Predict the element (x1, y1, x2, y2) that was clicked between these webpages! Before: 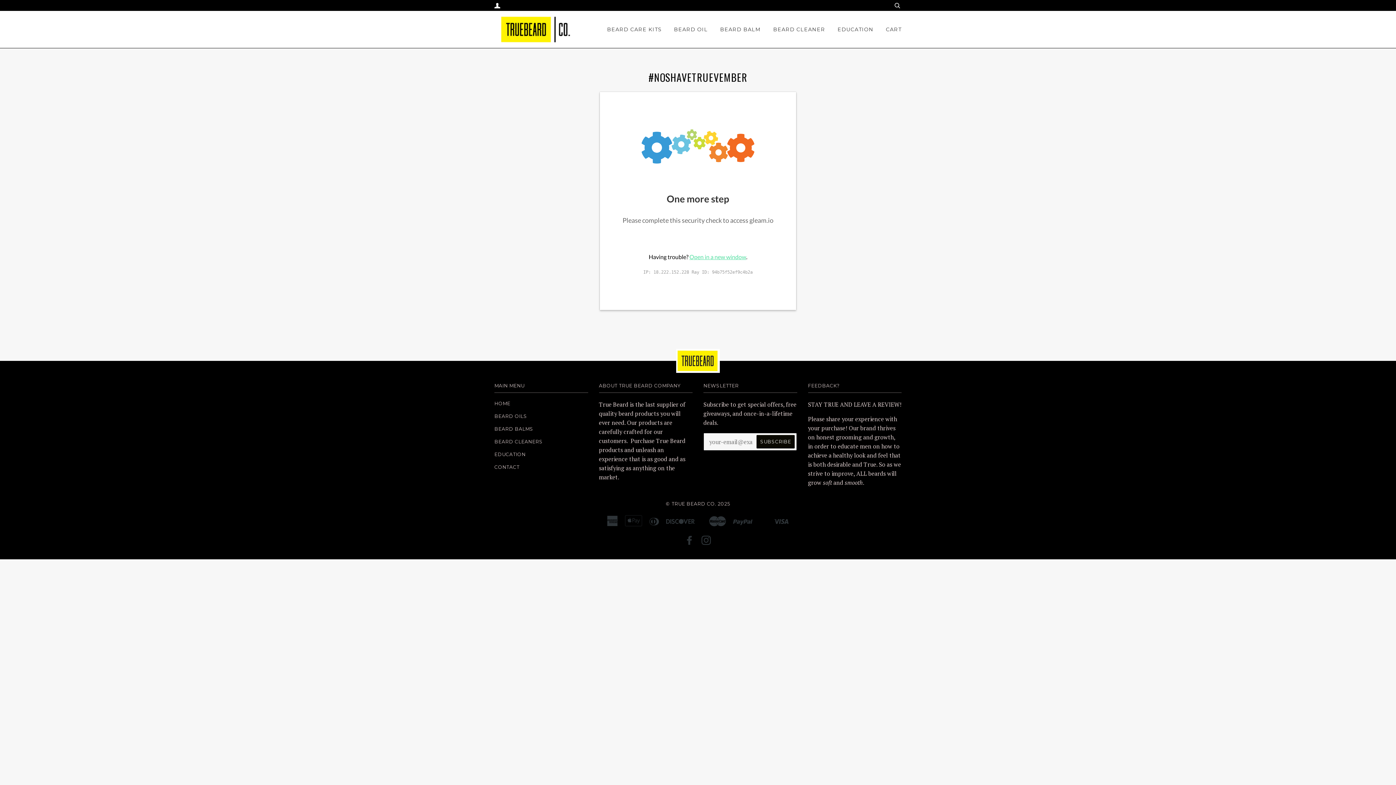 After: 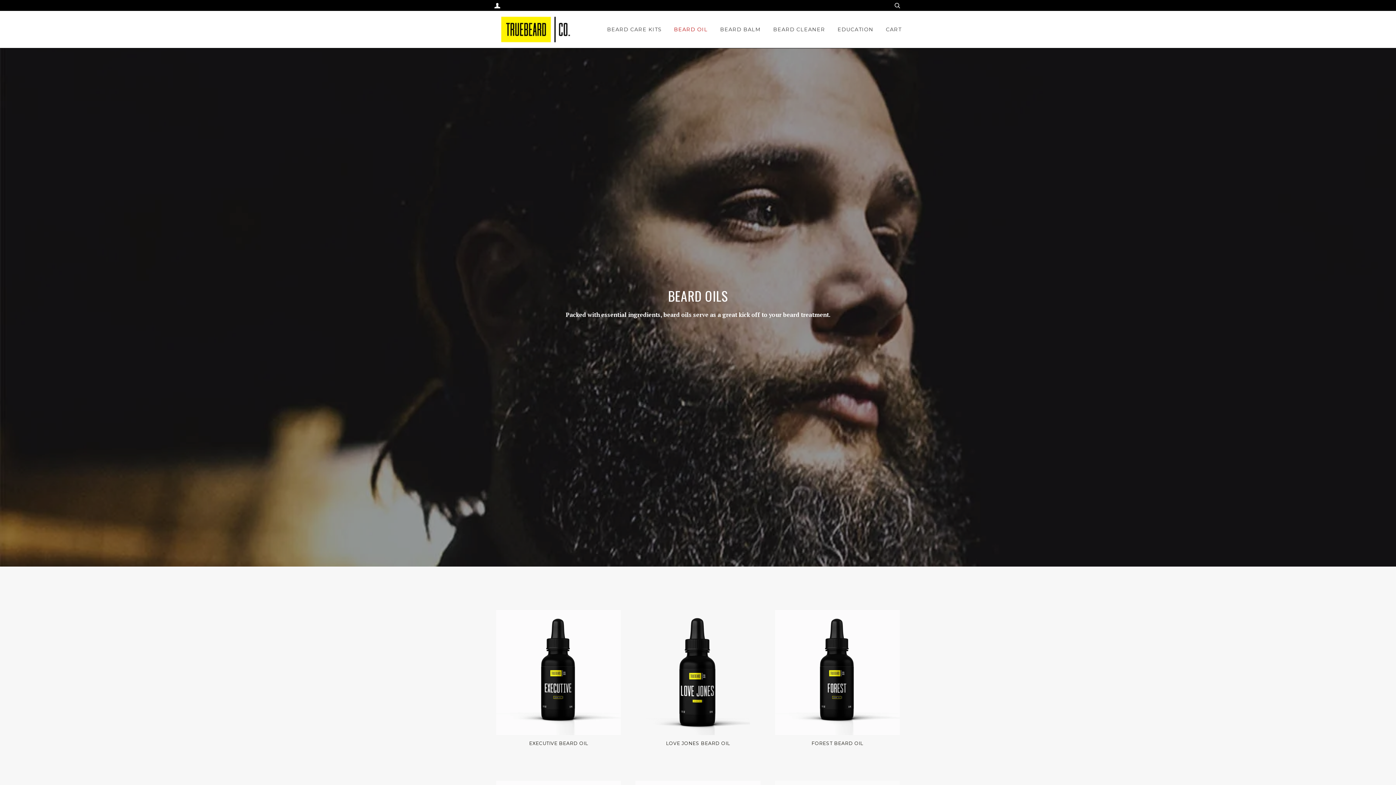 Action: bbox: (494, 413, 527, 419) label: BEARD OILS